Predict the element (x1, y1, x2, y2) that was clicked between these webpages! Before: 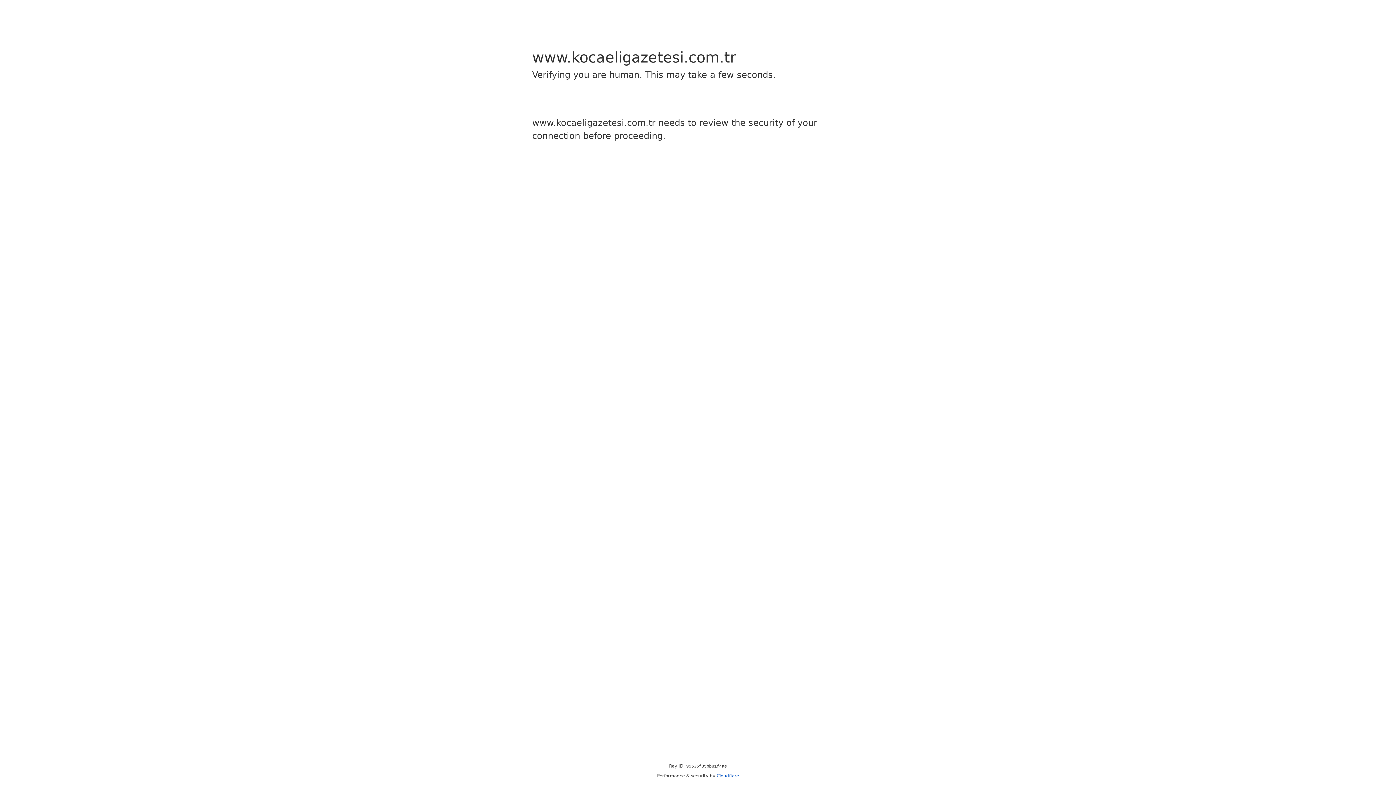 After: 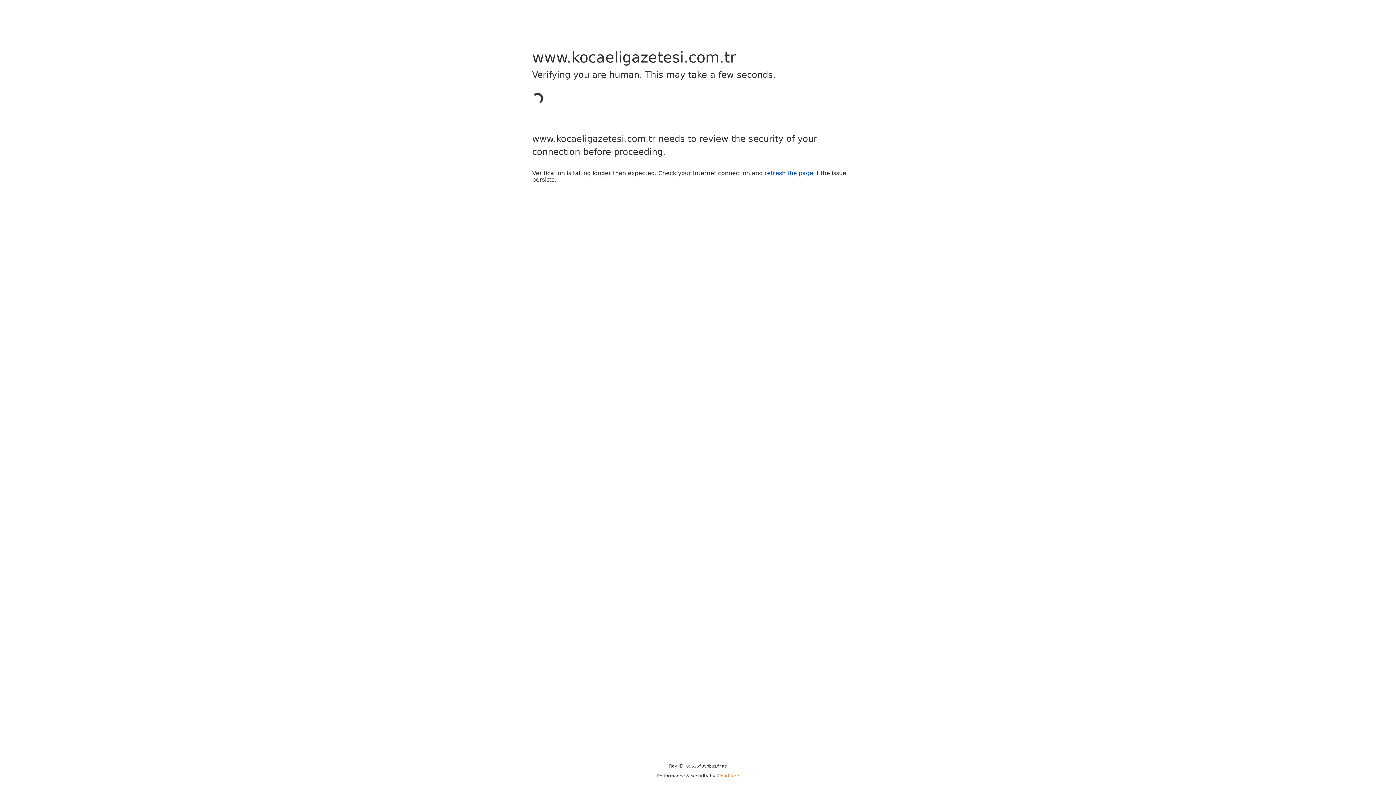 Action: bbox: (716, 773, 739, 778) label: Cloudflare